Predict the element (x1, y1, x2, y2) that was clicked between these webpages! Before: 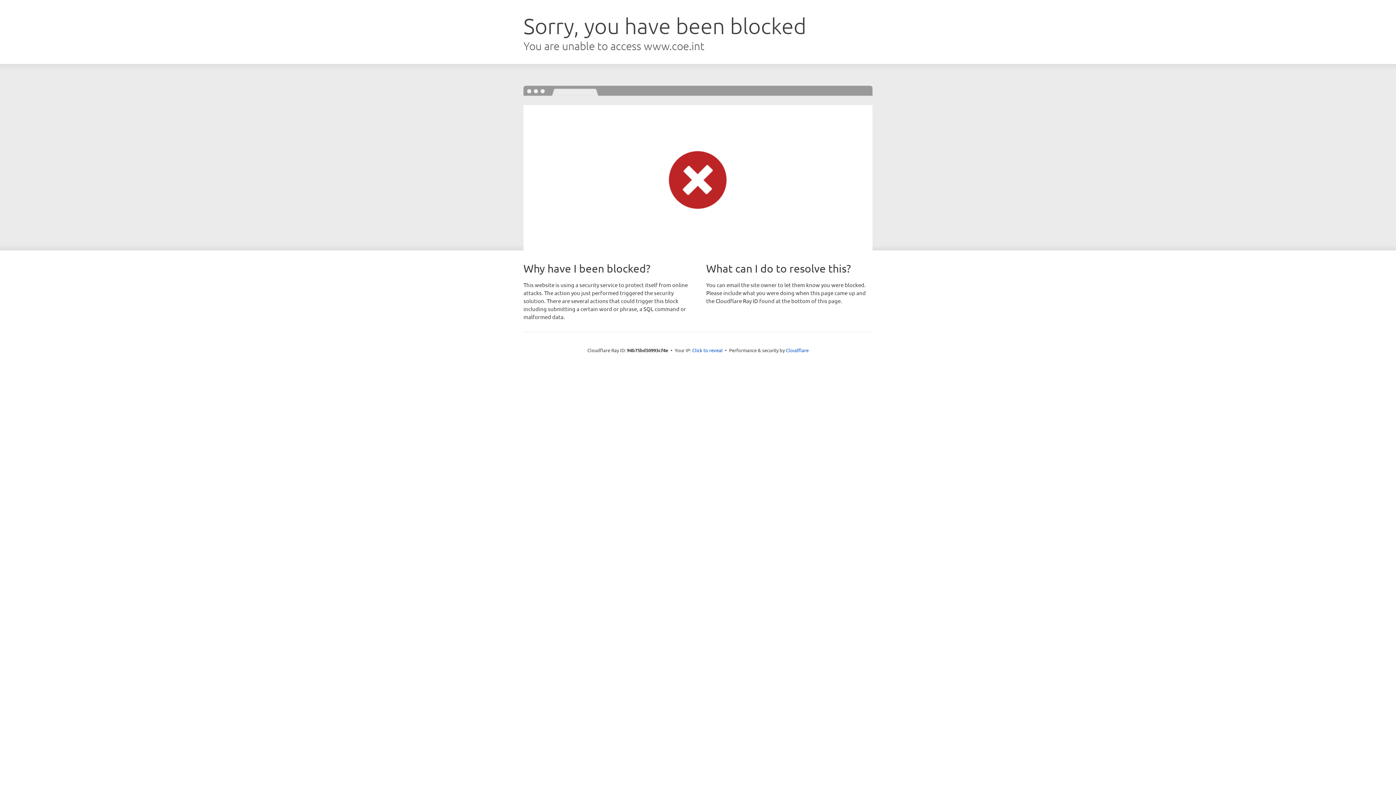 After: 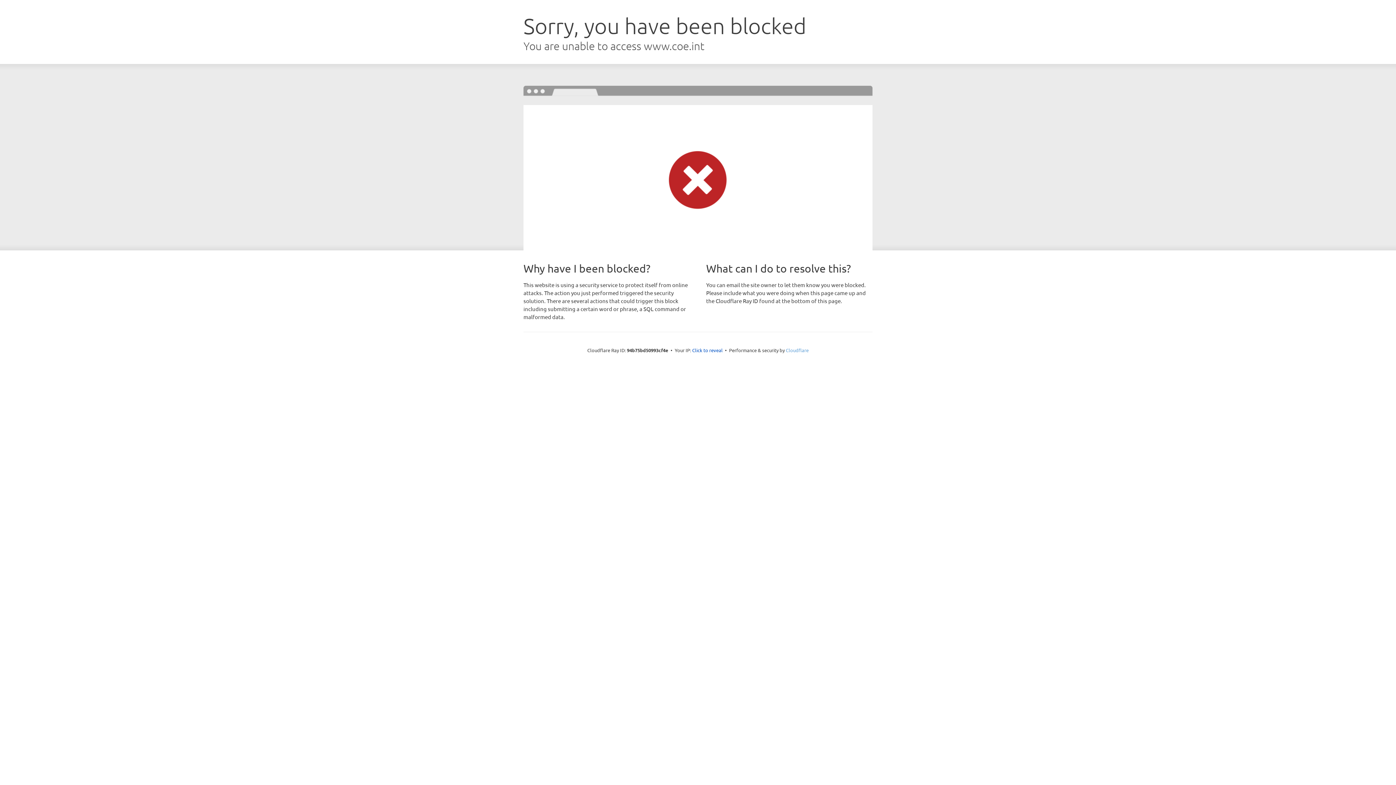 Action: bbox: (786, 347, 808, 353) label: Cloudflare